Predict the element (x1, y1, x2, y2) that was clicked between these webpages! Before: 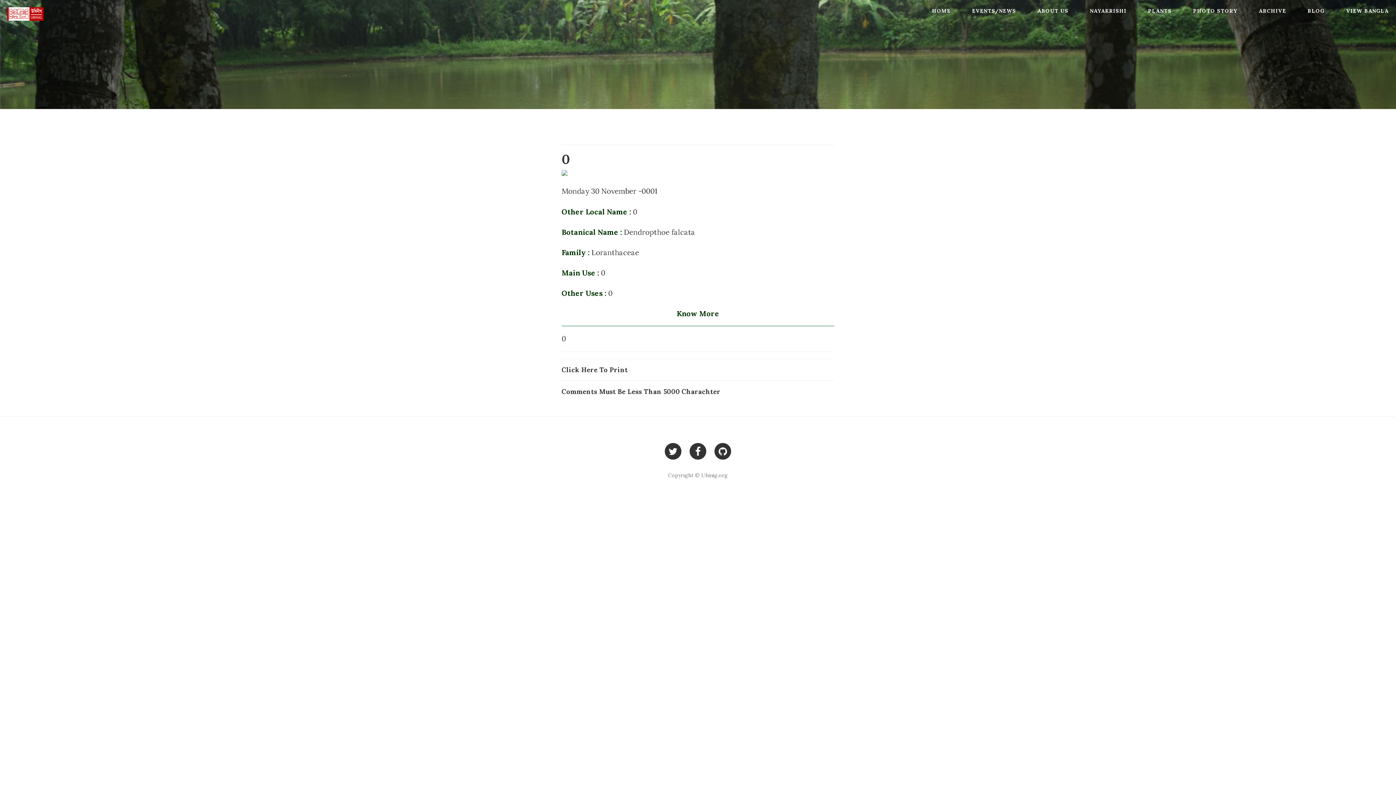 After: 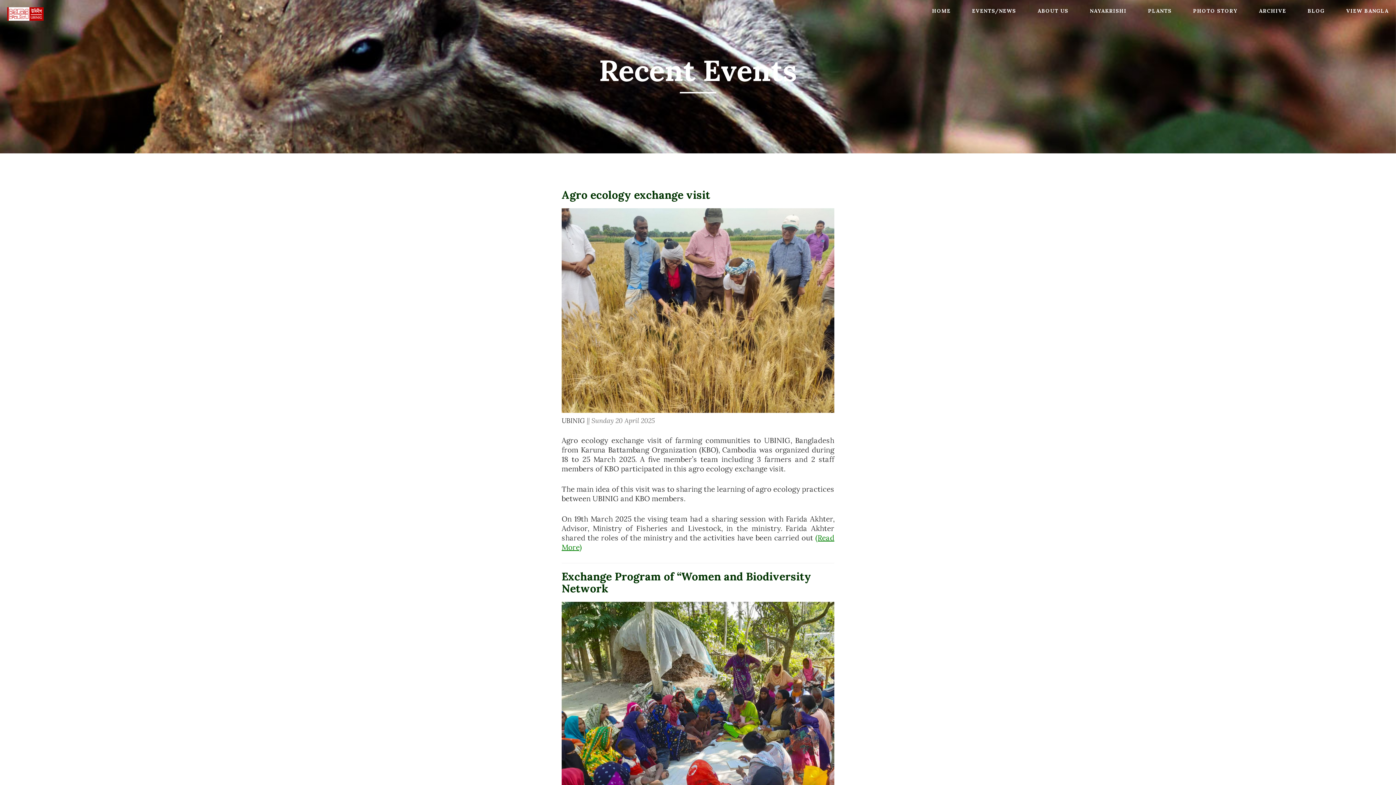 Action: label: EVENTS/NEWS bbox: (965, 0, 1023, 21)